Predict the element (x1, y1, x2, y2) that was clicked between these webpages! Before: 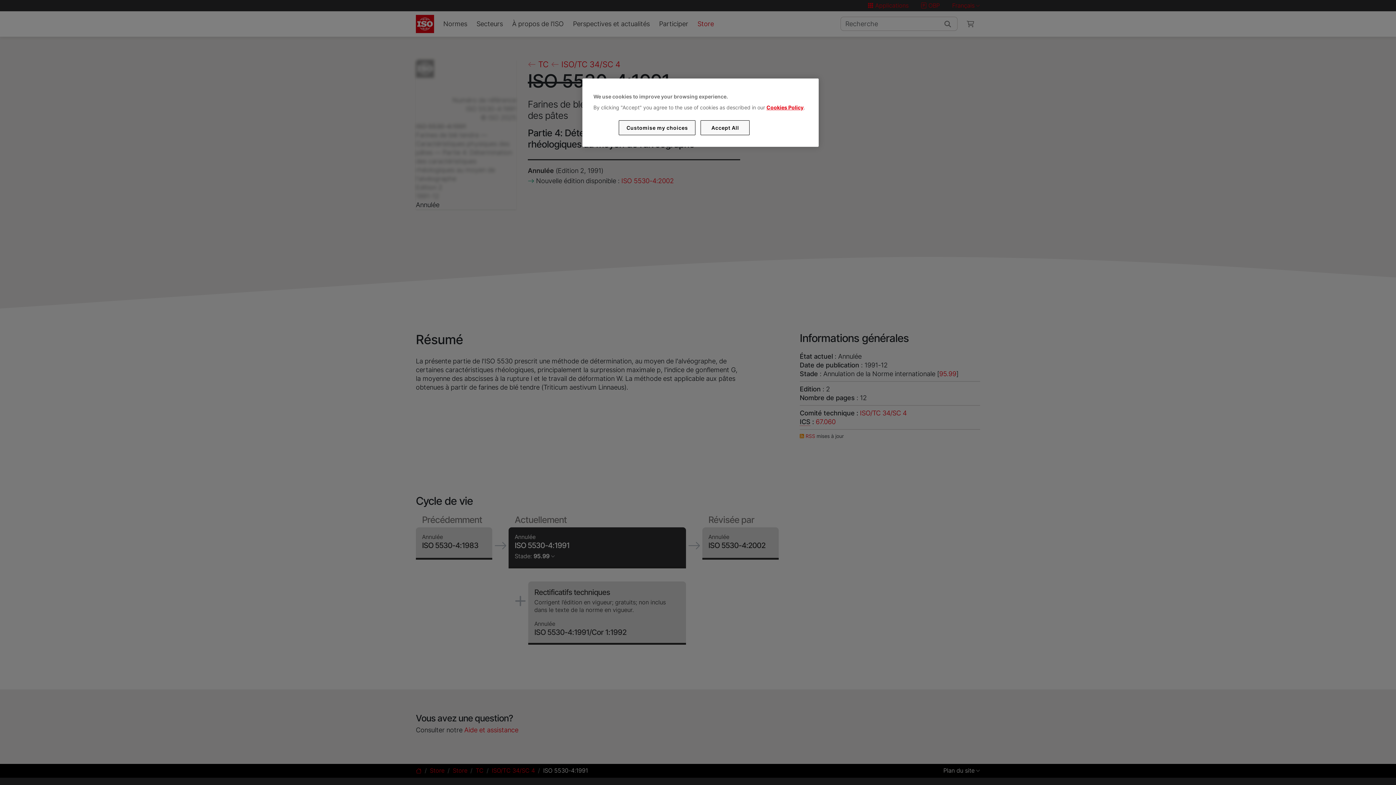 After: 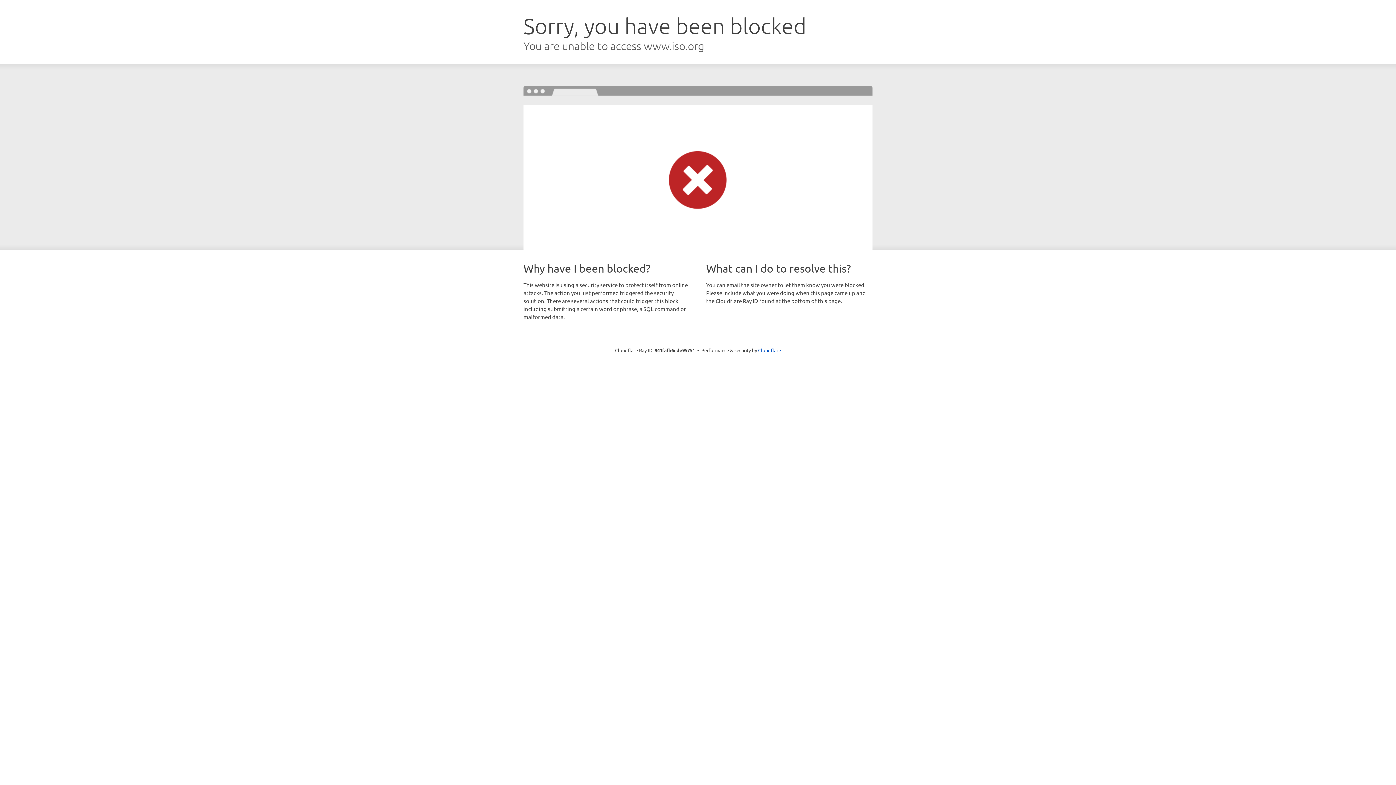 Action: bbox: (766, 104, 803, 110) label: Cookies Policy